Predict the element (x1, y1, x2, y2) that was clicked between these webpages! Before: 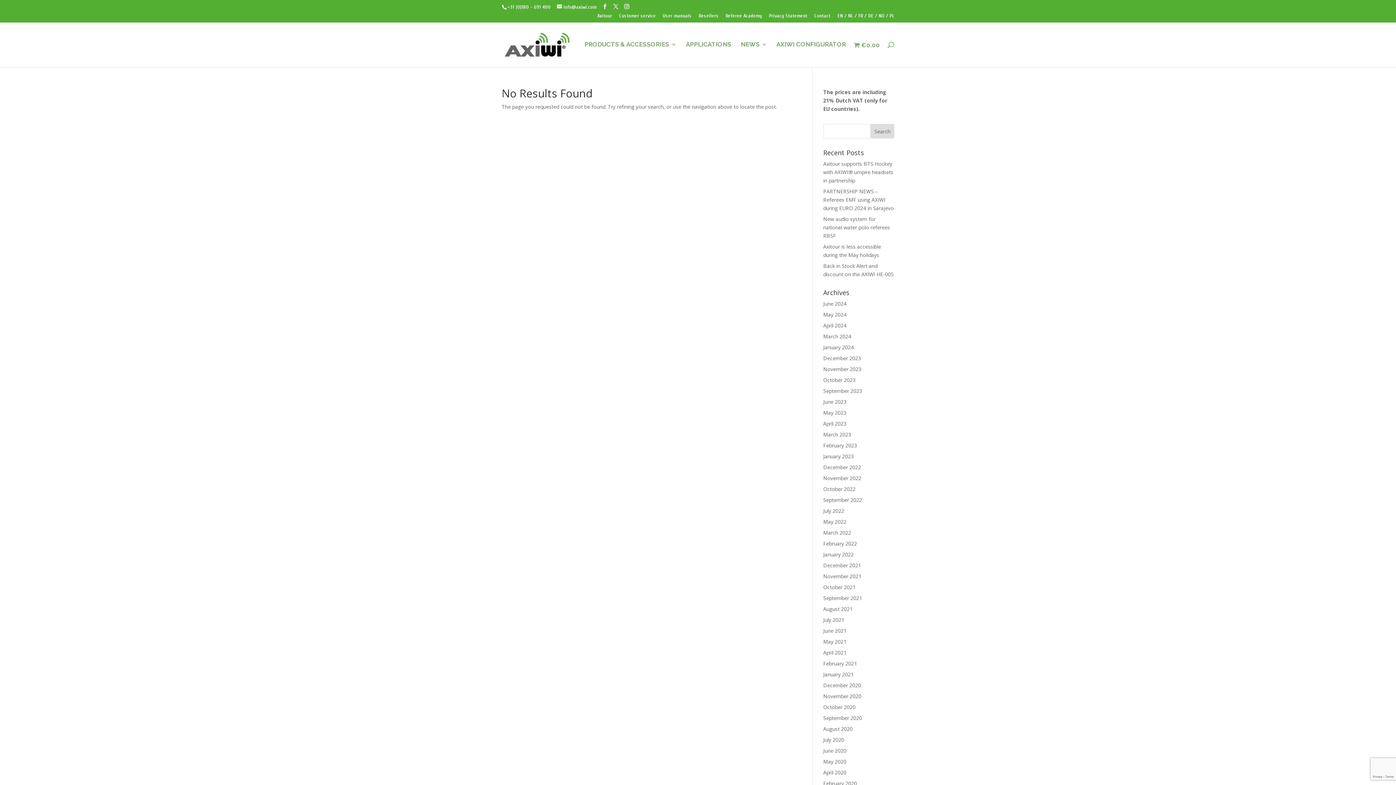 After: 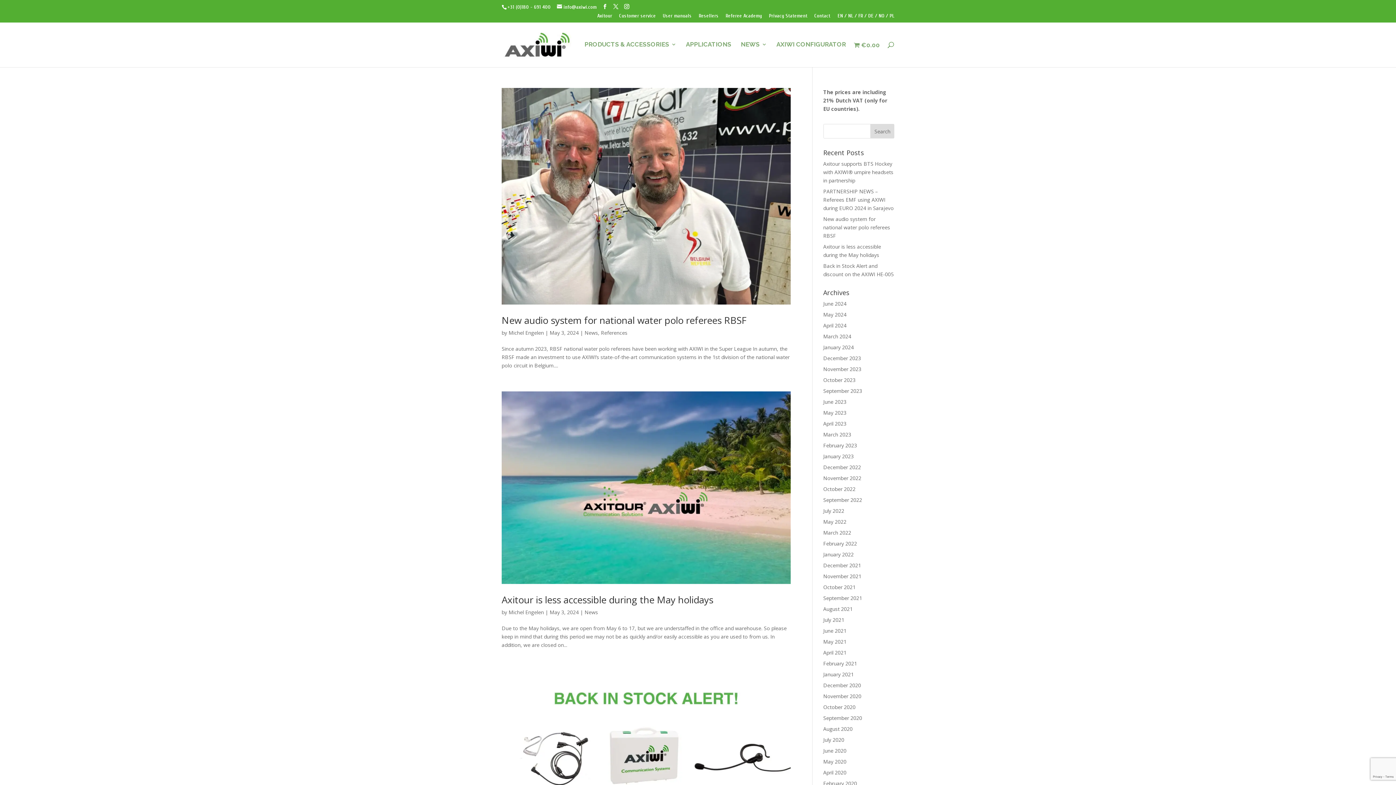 Action: label: May 2024 bbox: (823, 311, 846, 318)